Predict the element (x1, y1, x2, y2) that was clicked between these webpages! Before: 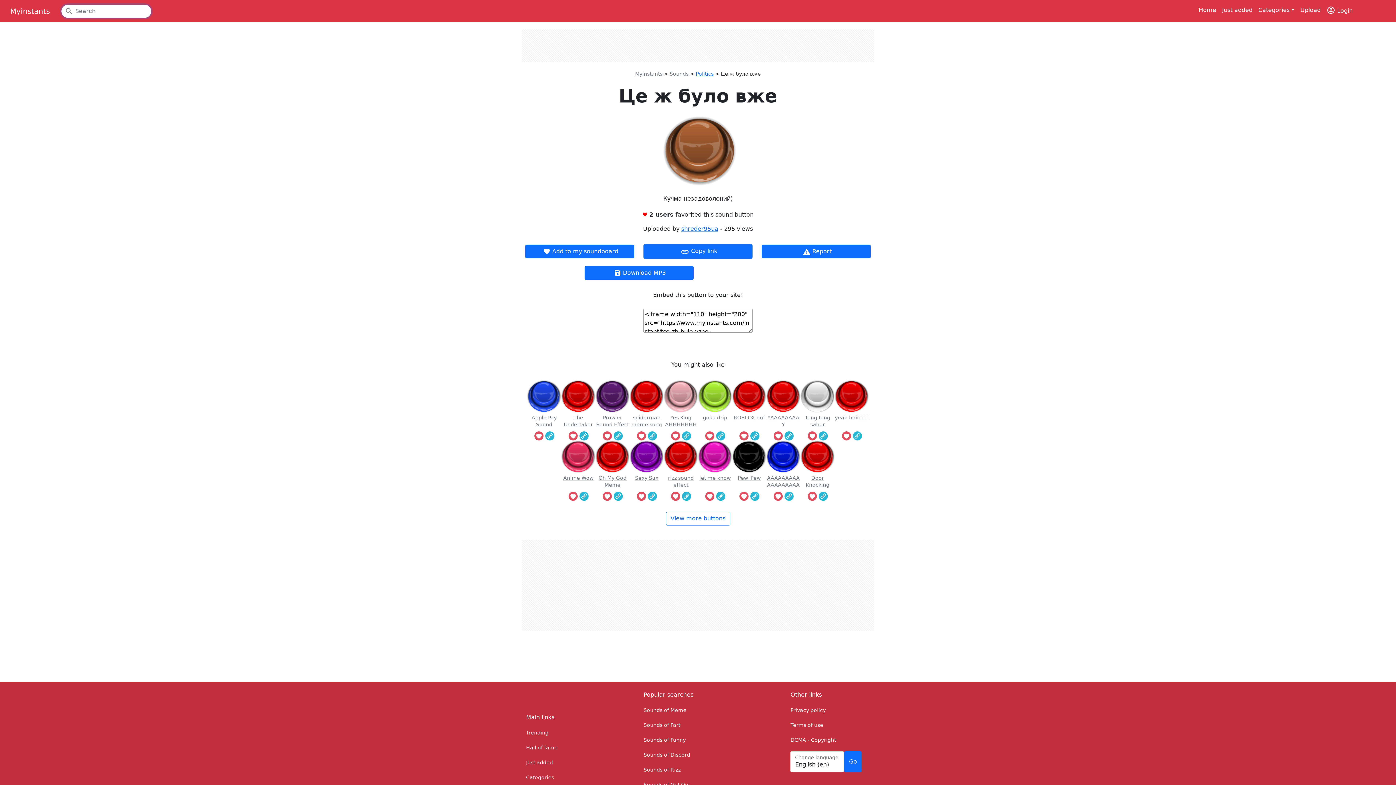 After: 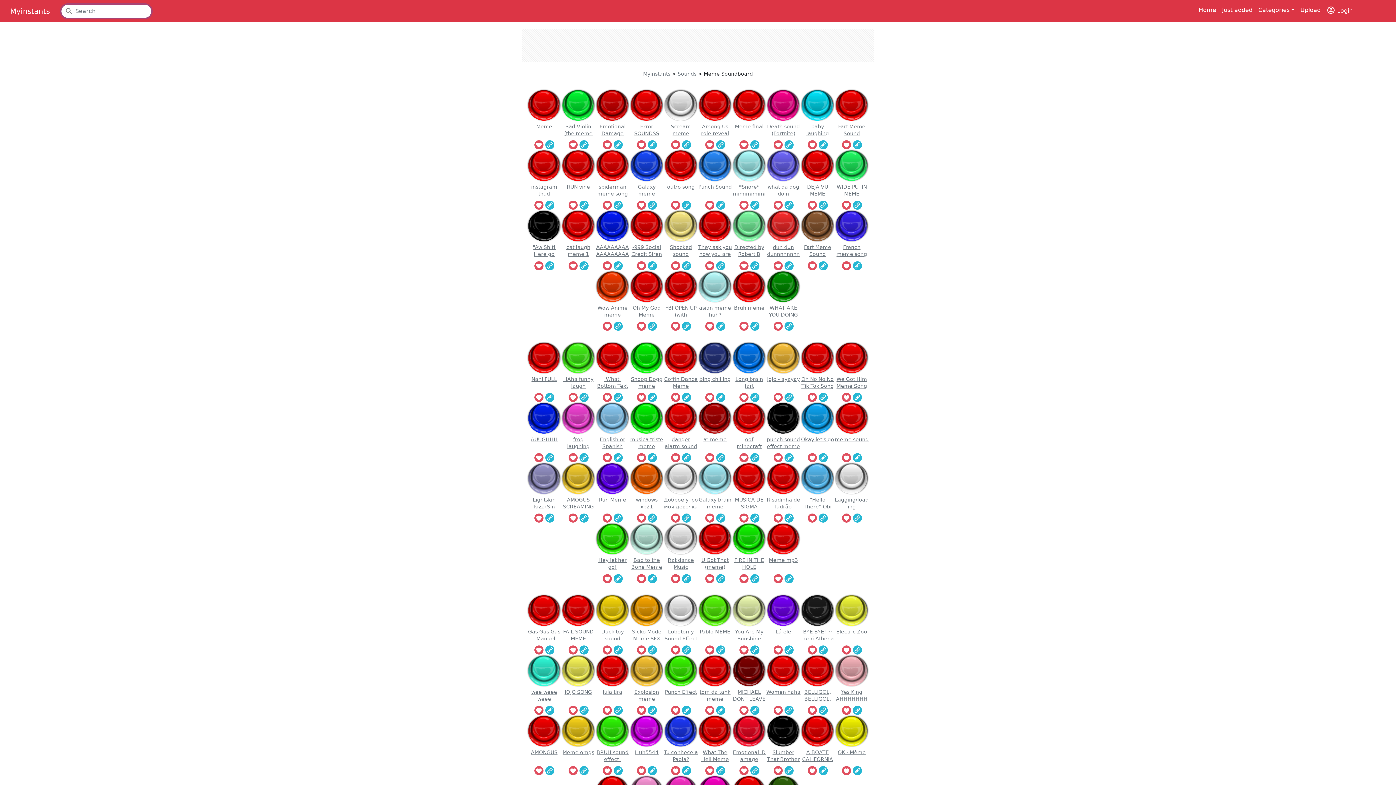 Action: bbox: (643, 707, 686, 713) label: Sounds of Meme